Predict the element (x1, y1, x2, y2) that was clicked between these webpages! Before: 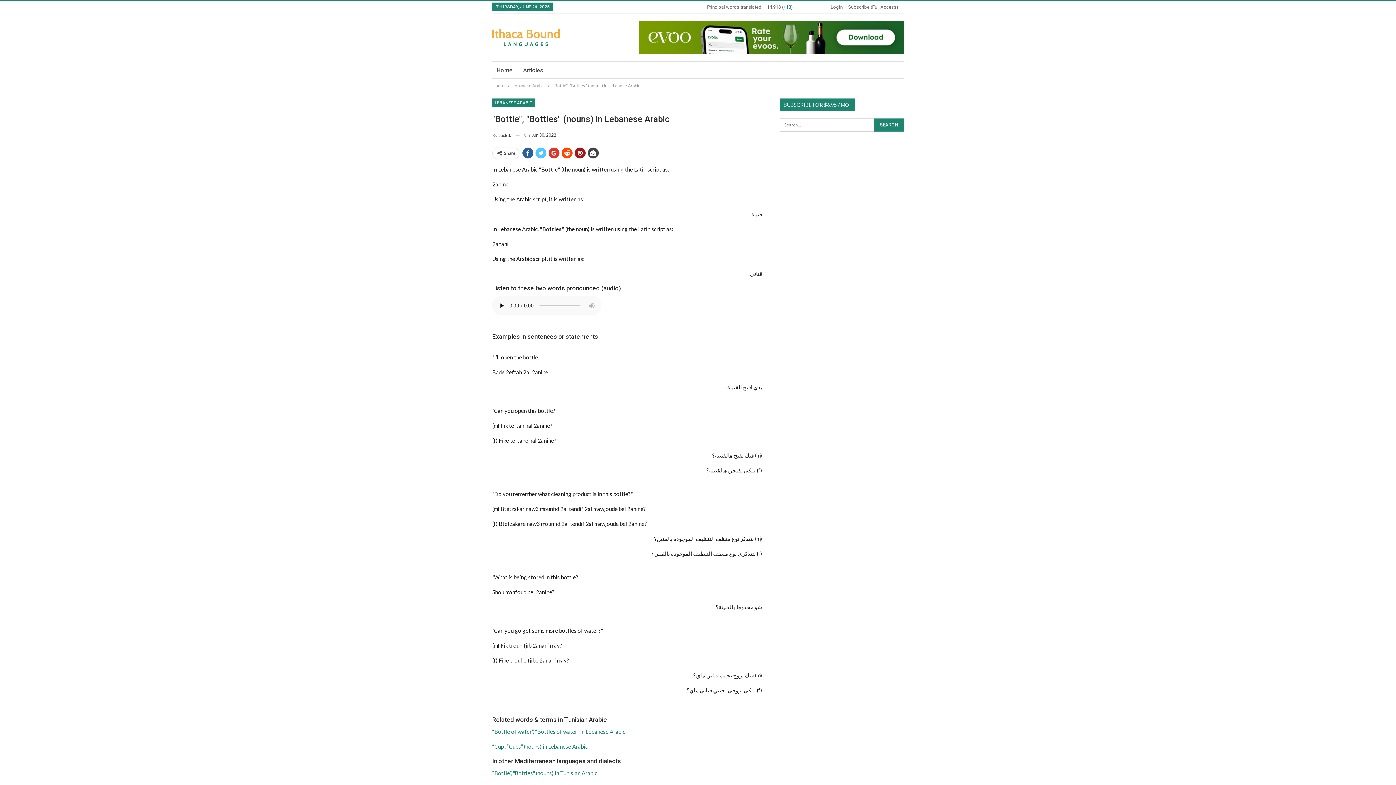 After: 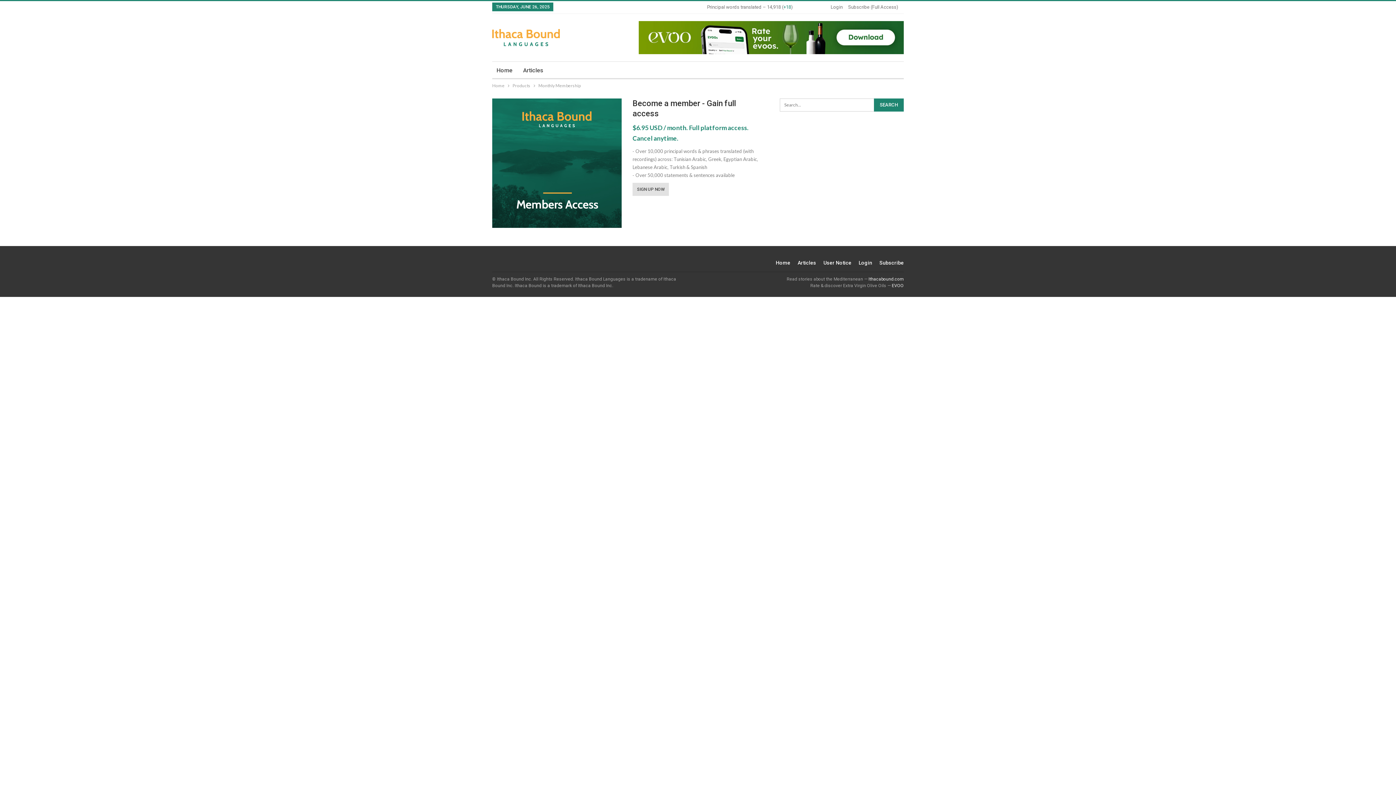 Action: bbox: (779, 98, 855, 111) label: SUBSCRIBE FOR $6.95 / MO.